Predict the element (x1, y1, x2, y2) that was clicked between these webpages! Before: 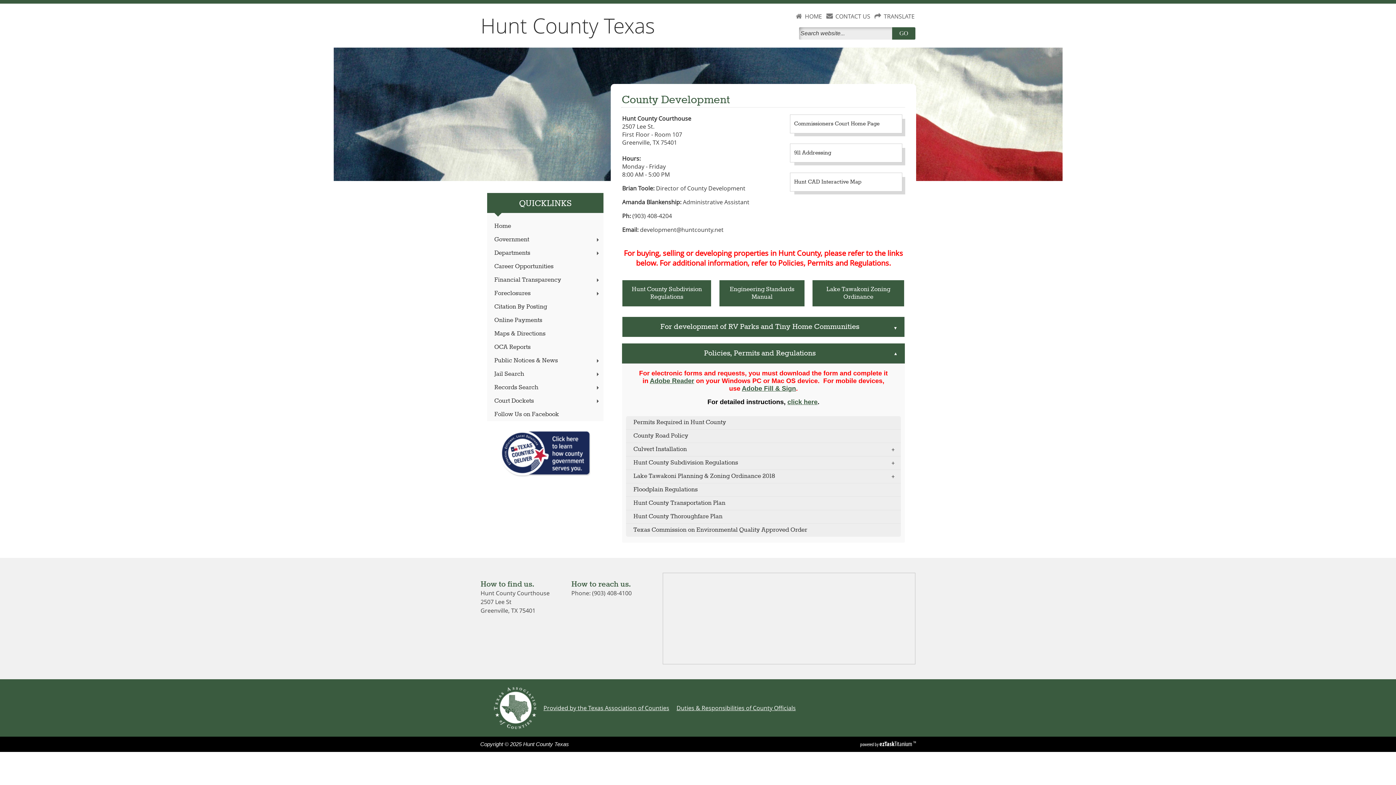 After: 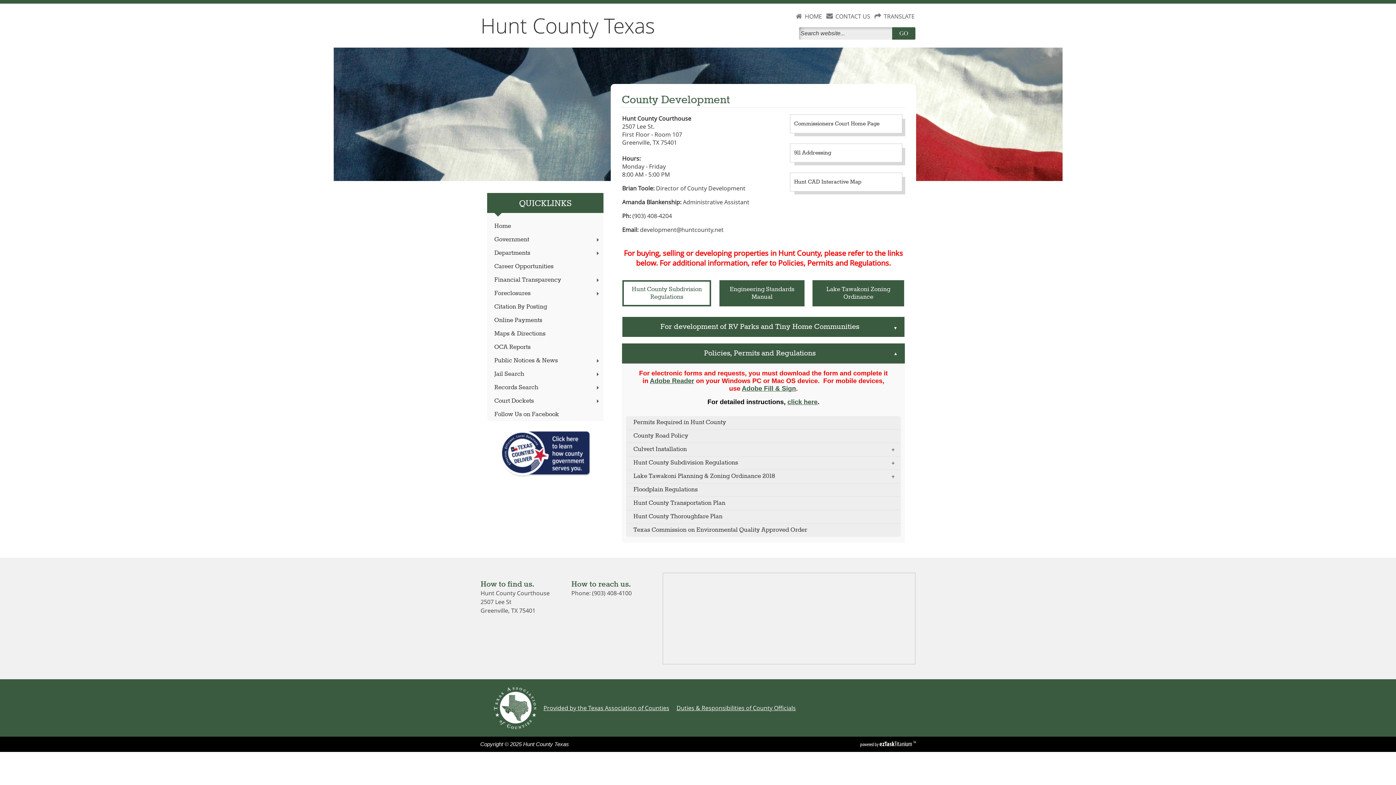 Action: label: Hunt County Subdivision Regulations bbox: (622, 280, 711, 306)